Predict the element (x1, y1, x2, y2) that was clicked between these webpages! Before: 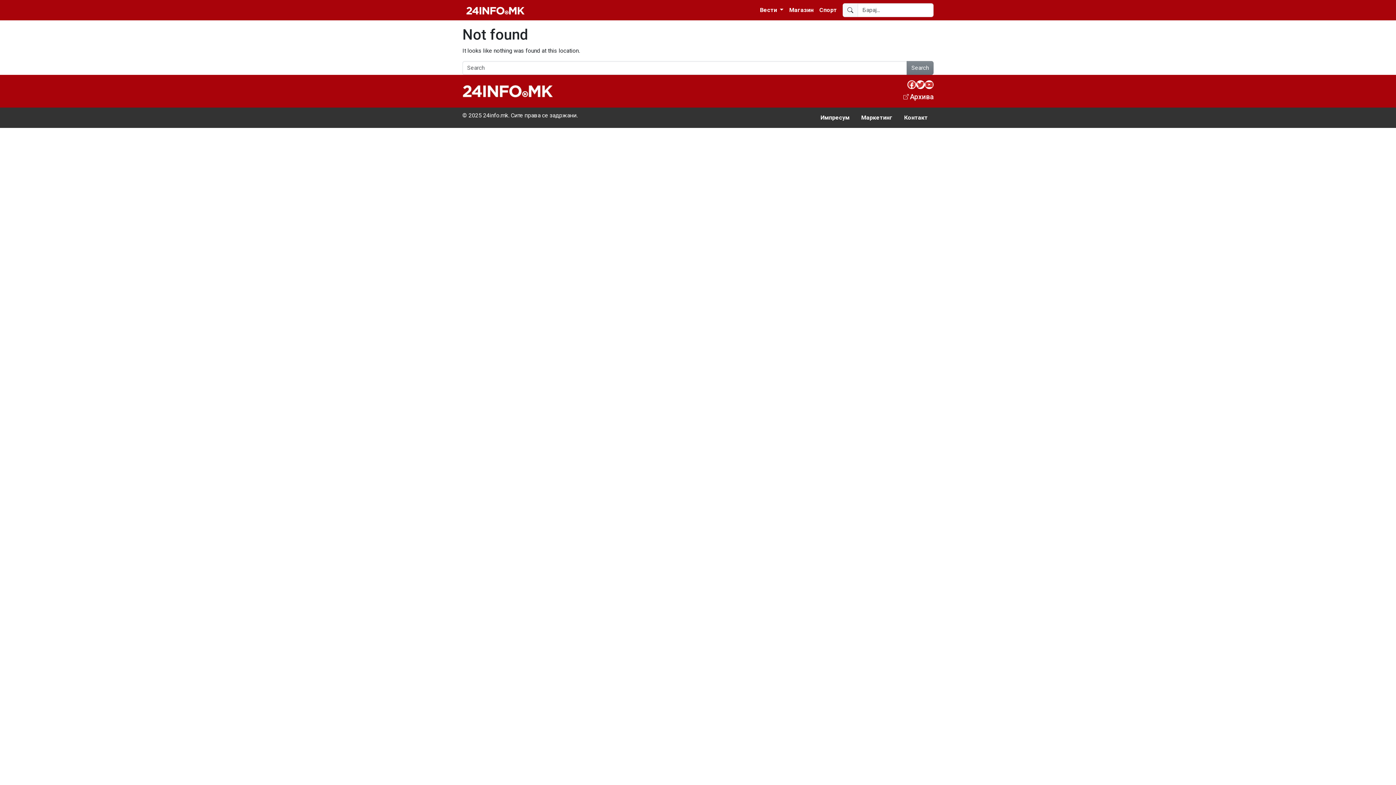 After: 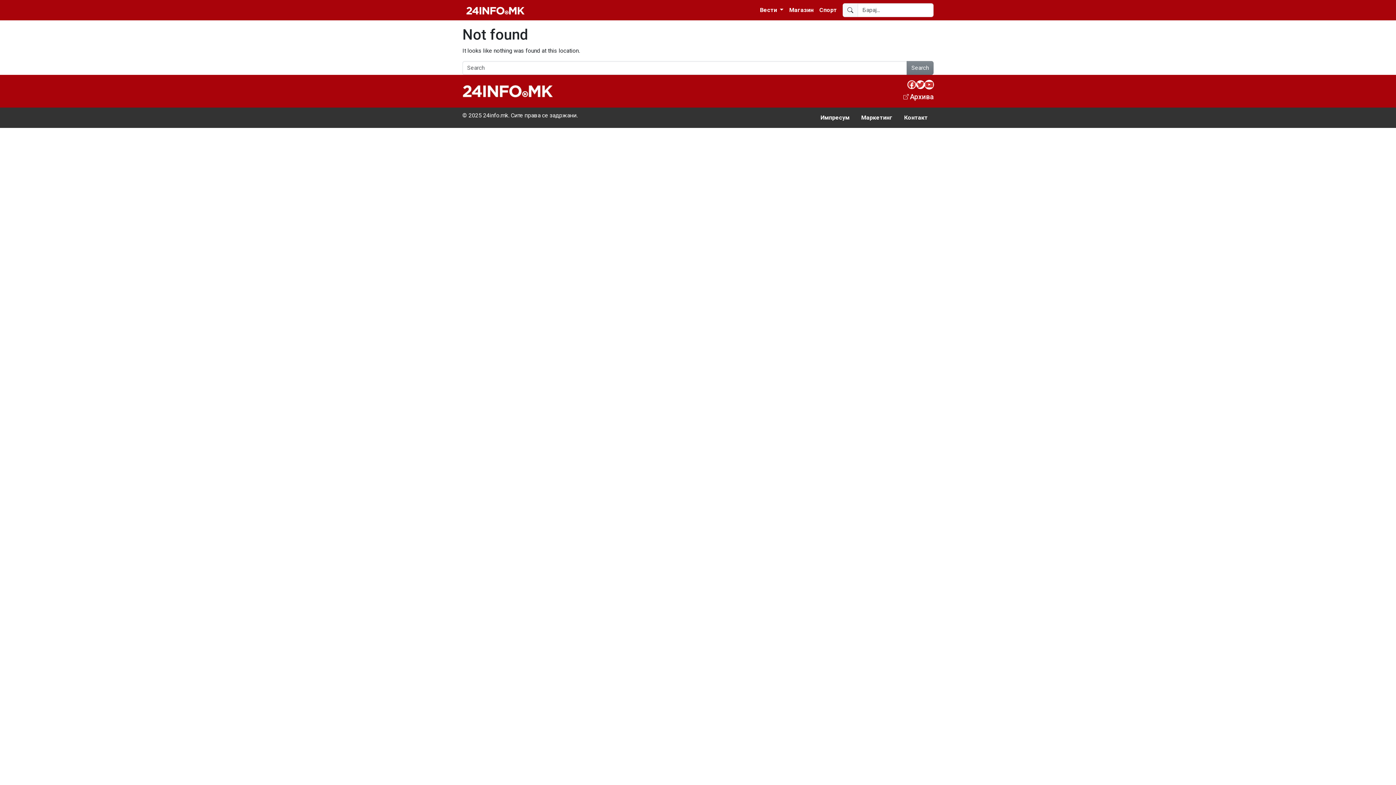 Action: bbox: (925, 80, 933, 89) label: YouTube